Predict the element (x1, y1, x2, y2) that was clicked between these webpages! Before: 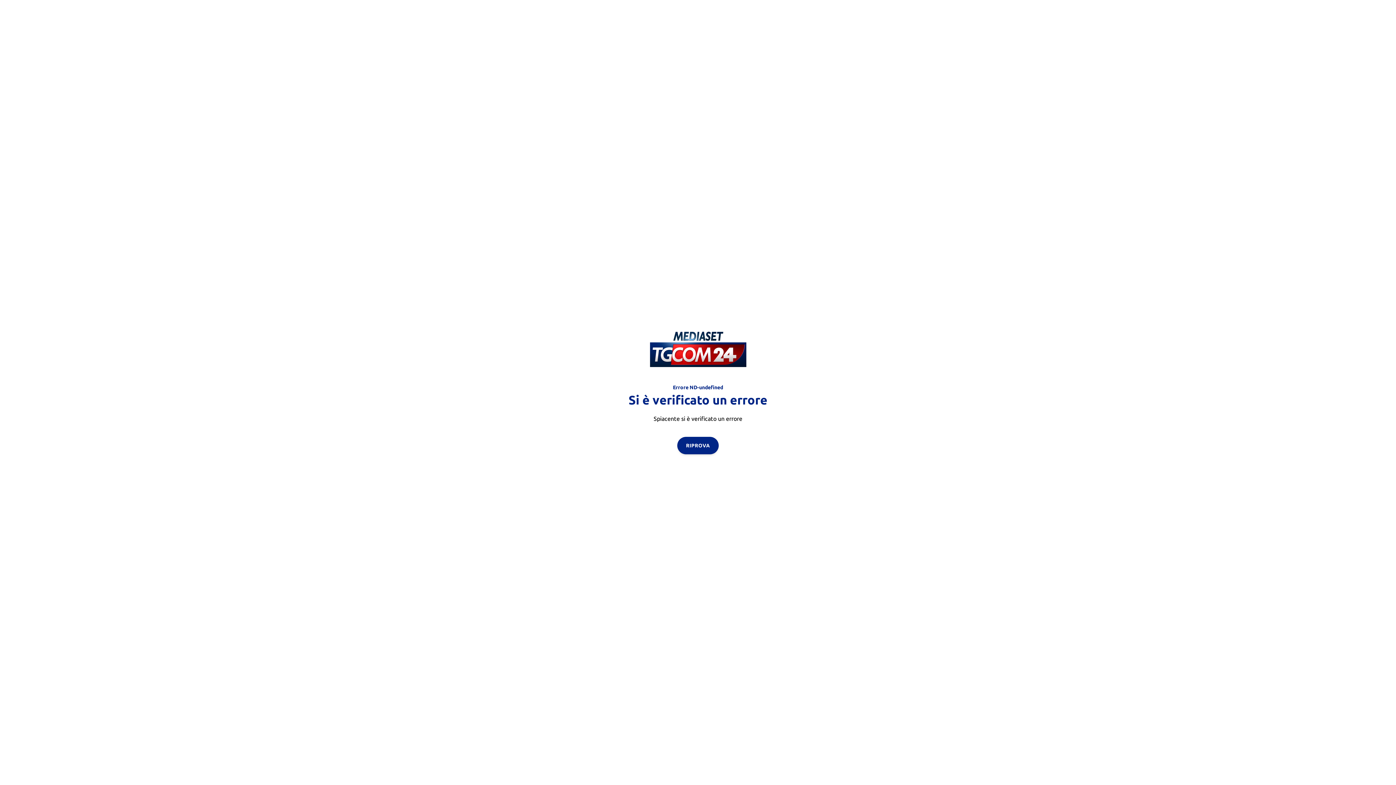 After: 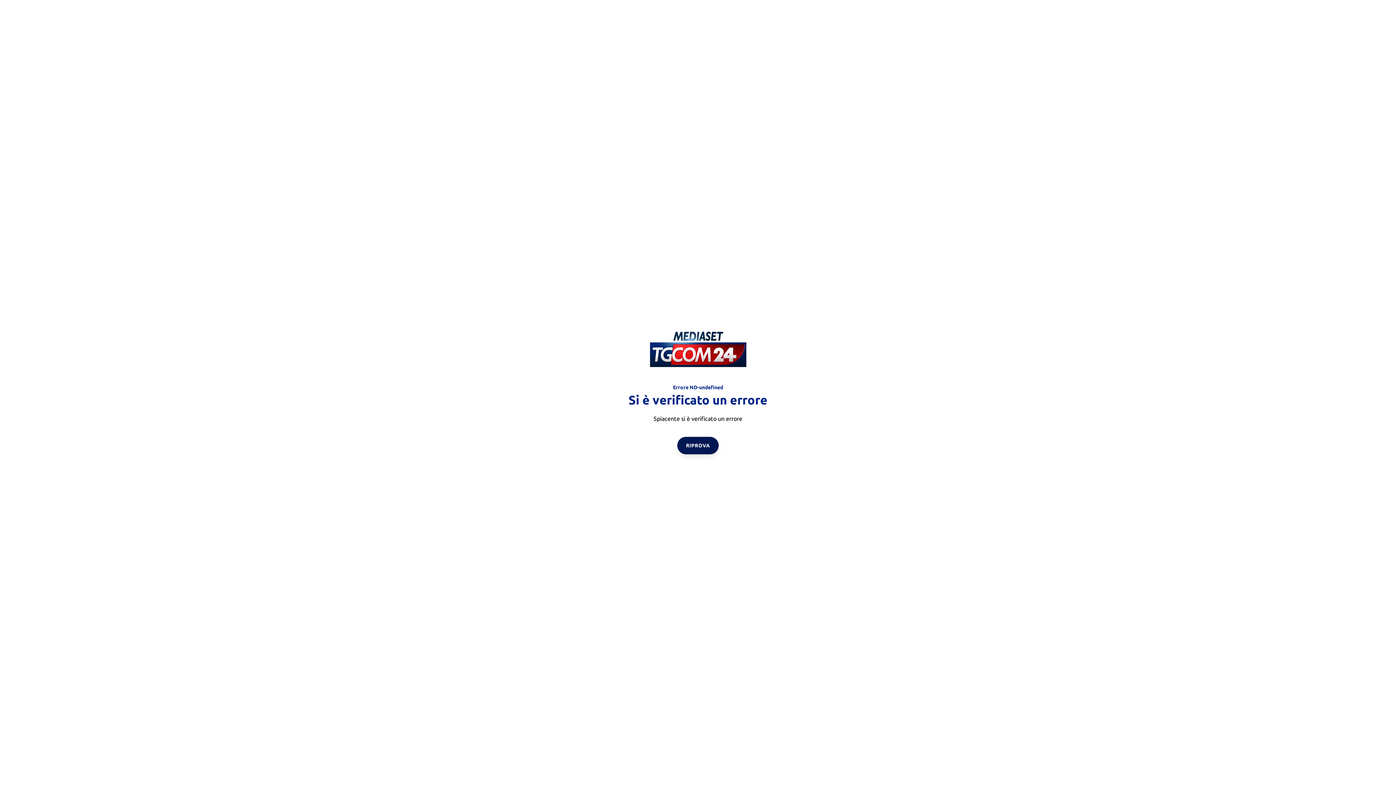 Action: label: RIPROVA bbox: (677, 436, 718, 454)